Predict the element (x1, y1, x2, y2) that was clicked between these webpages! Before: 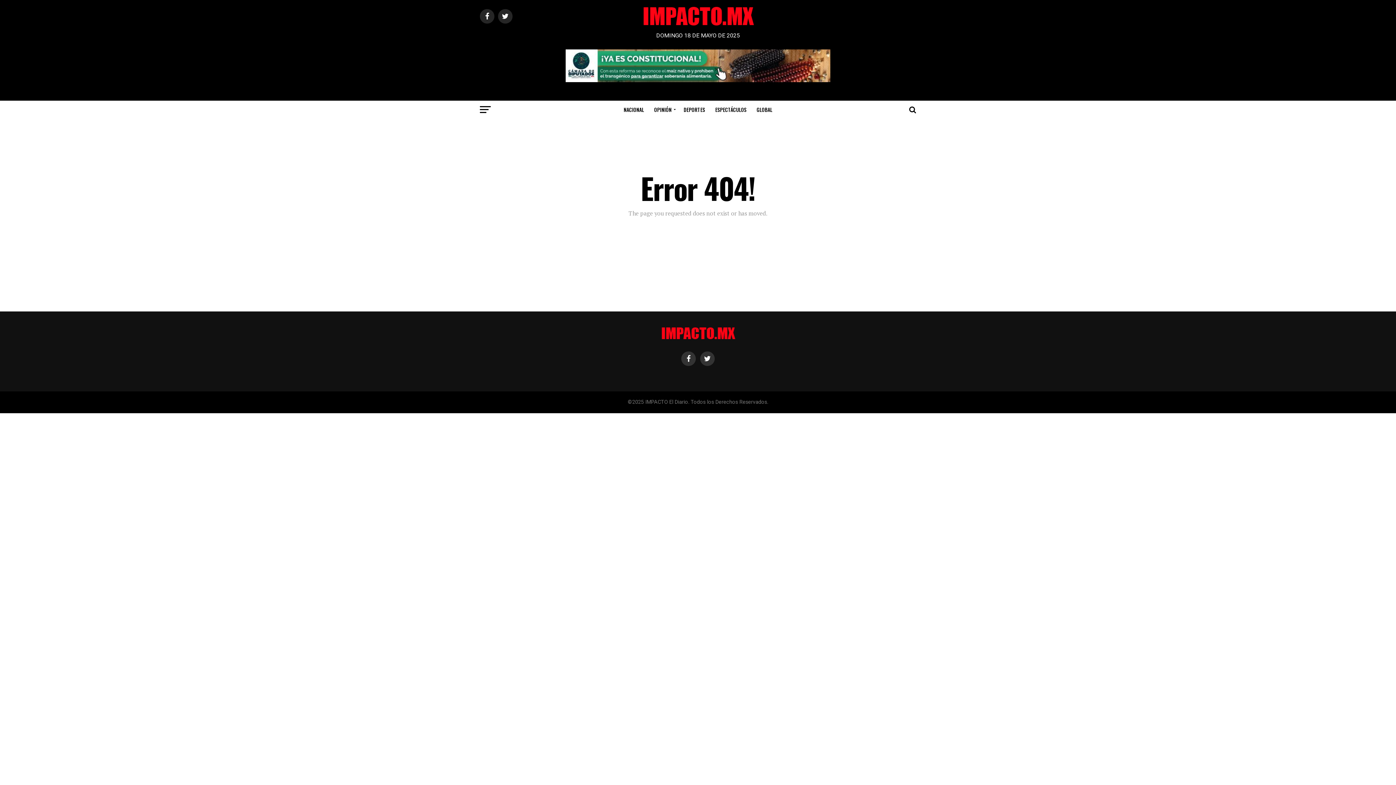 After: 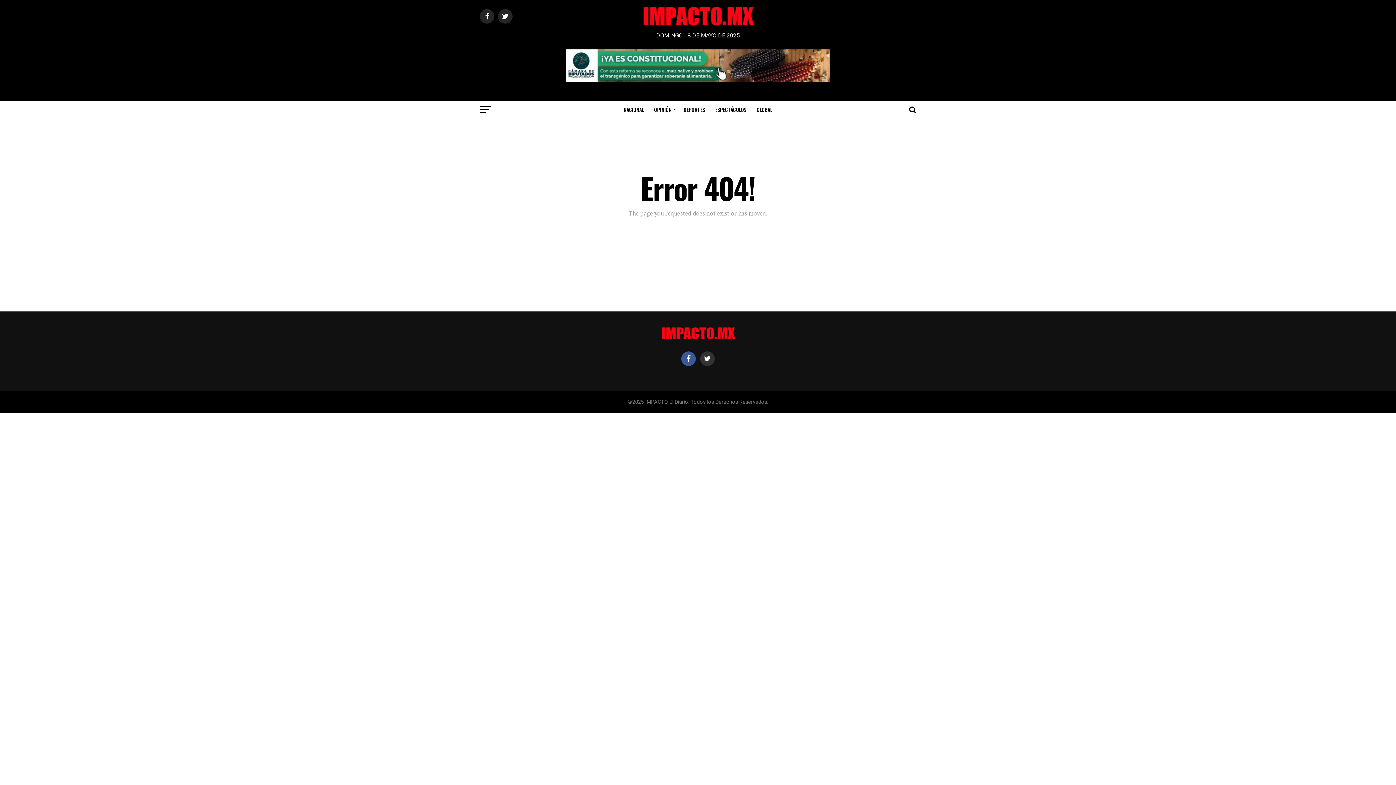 Action: bbox: (681, 351, 696, 366)